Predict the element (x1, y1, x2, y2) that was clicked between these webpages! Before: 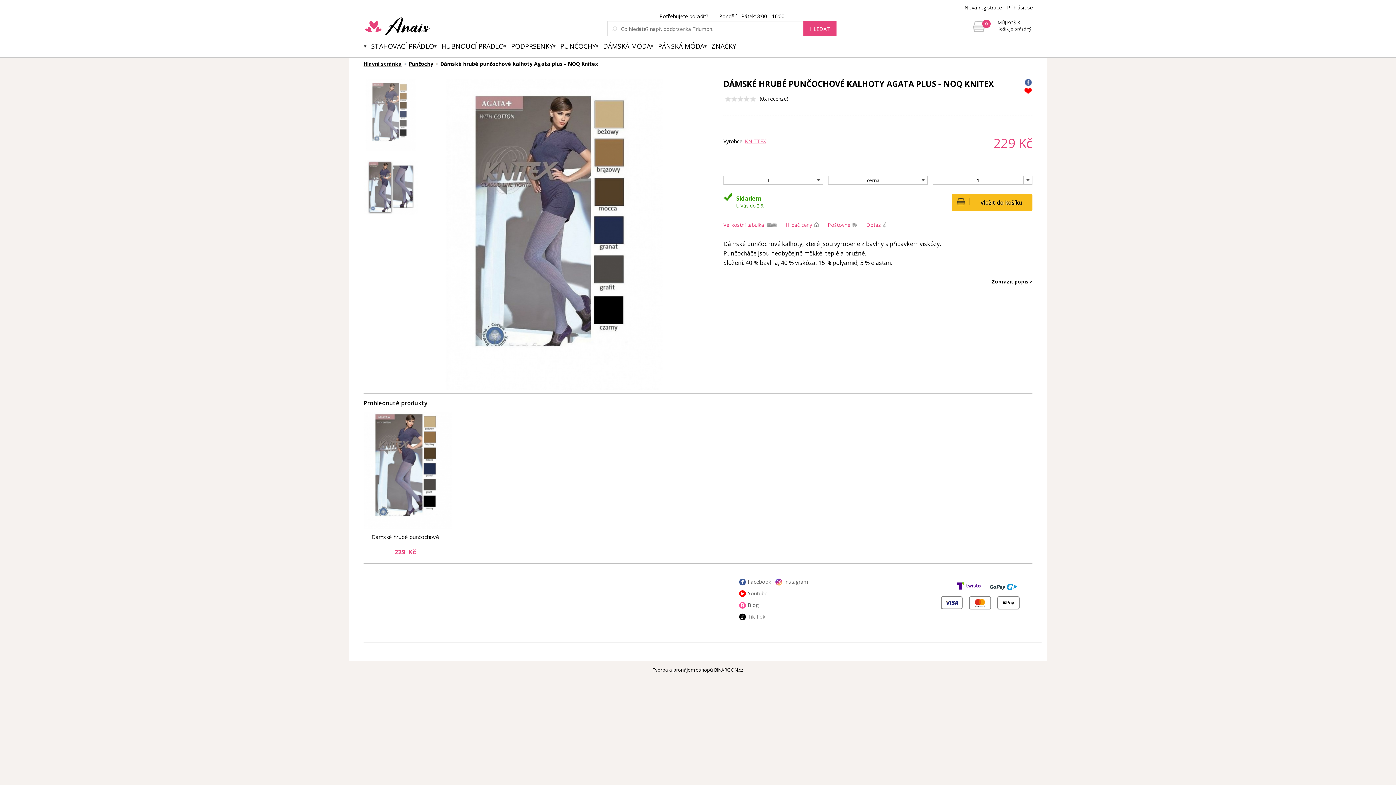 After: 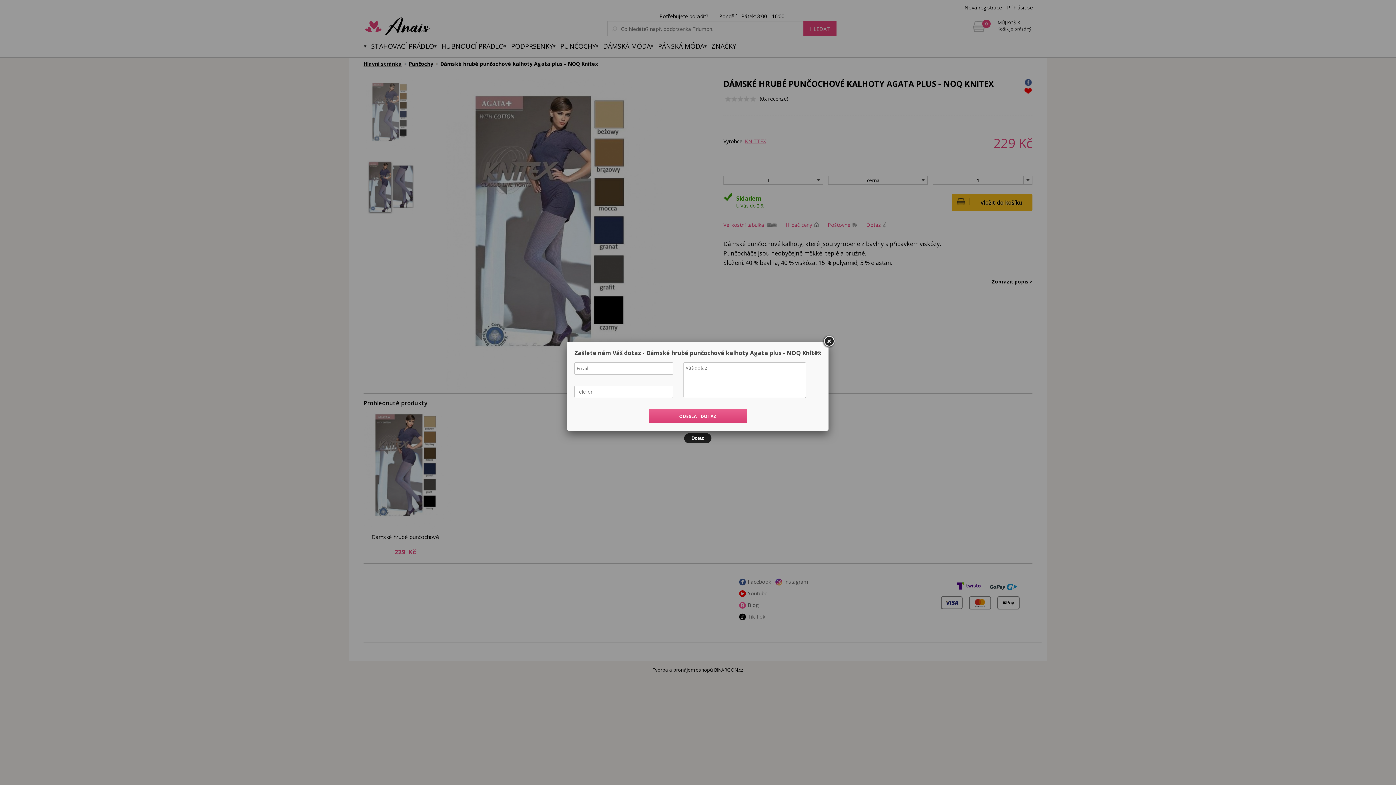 Action: bbox: (866, 221, 886, 228) label: Dotaz